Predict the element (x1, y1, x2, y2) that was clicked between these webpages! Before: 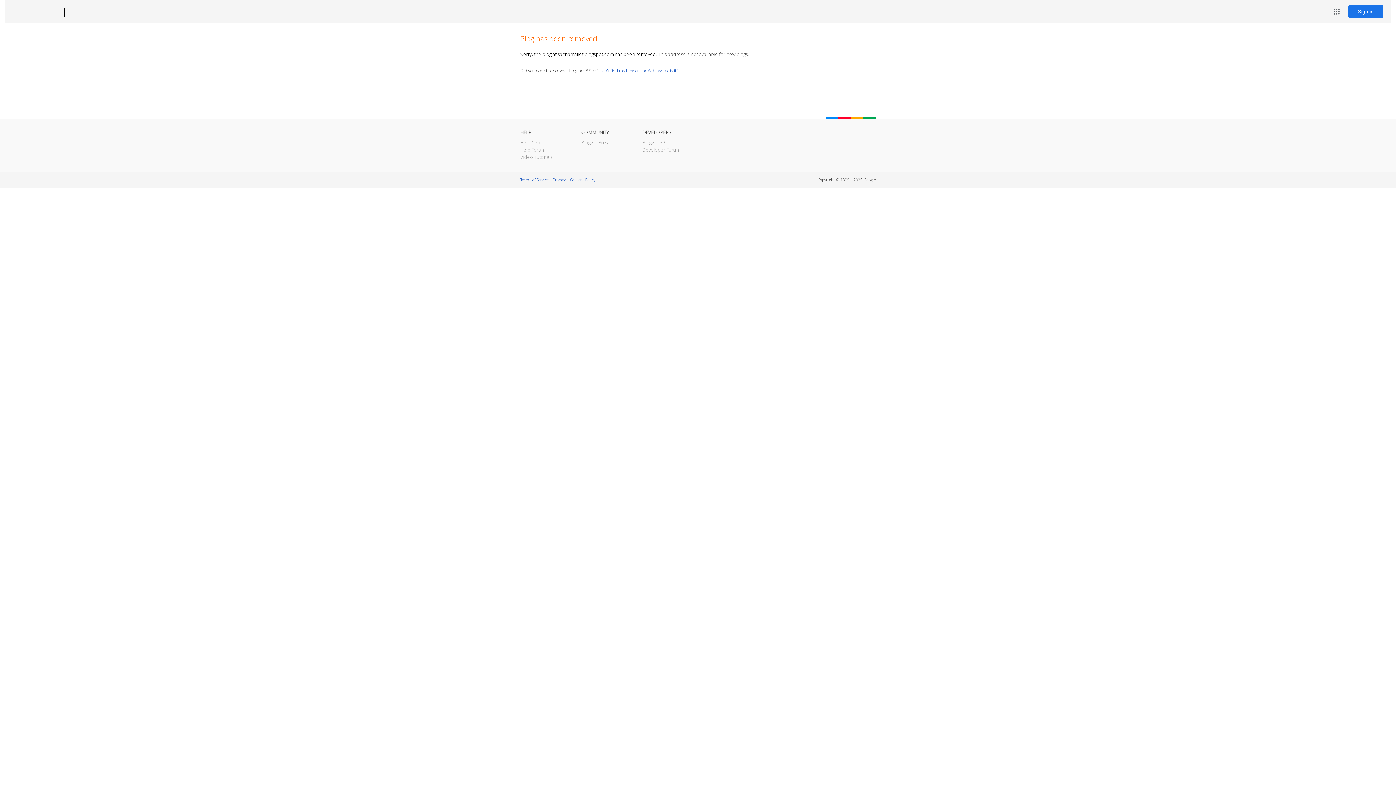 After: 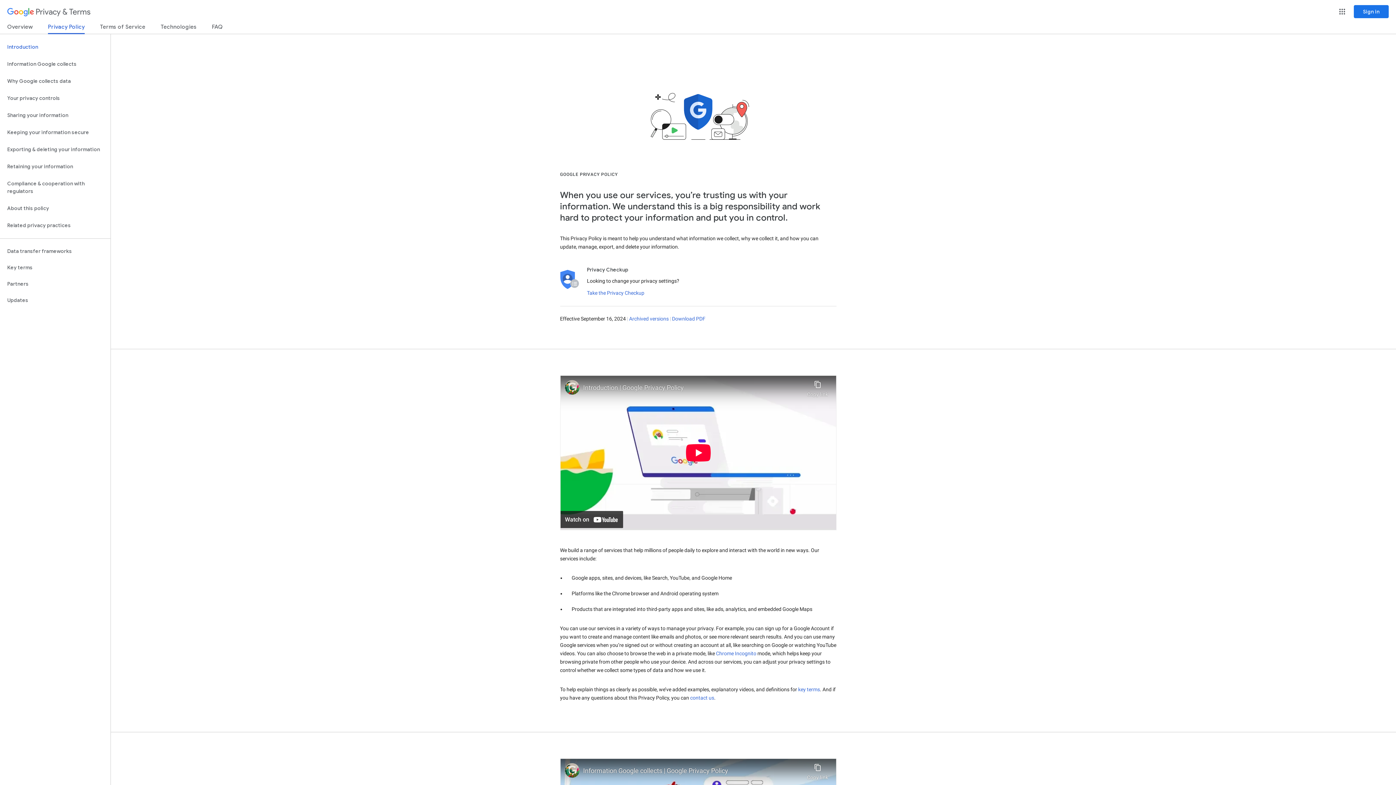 Action: label: Privacy bbox: (553, 177, 565, 182)